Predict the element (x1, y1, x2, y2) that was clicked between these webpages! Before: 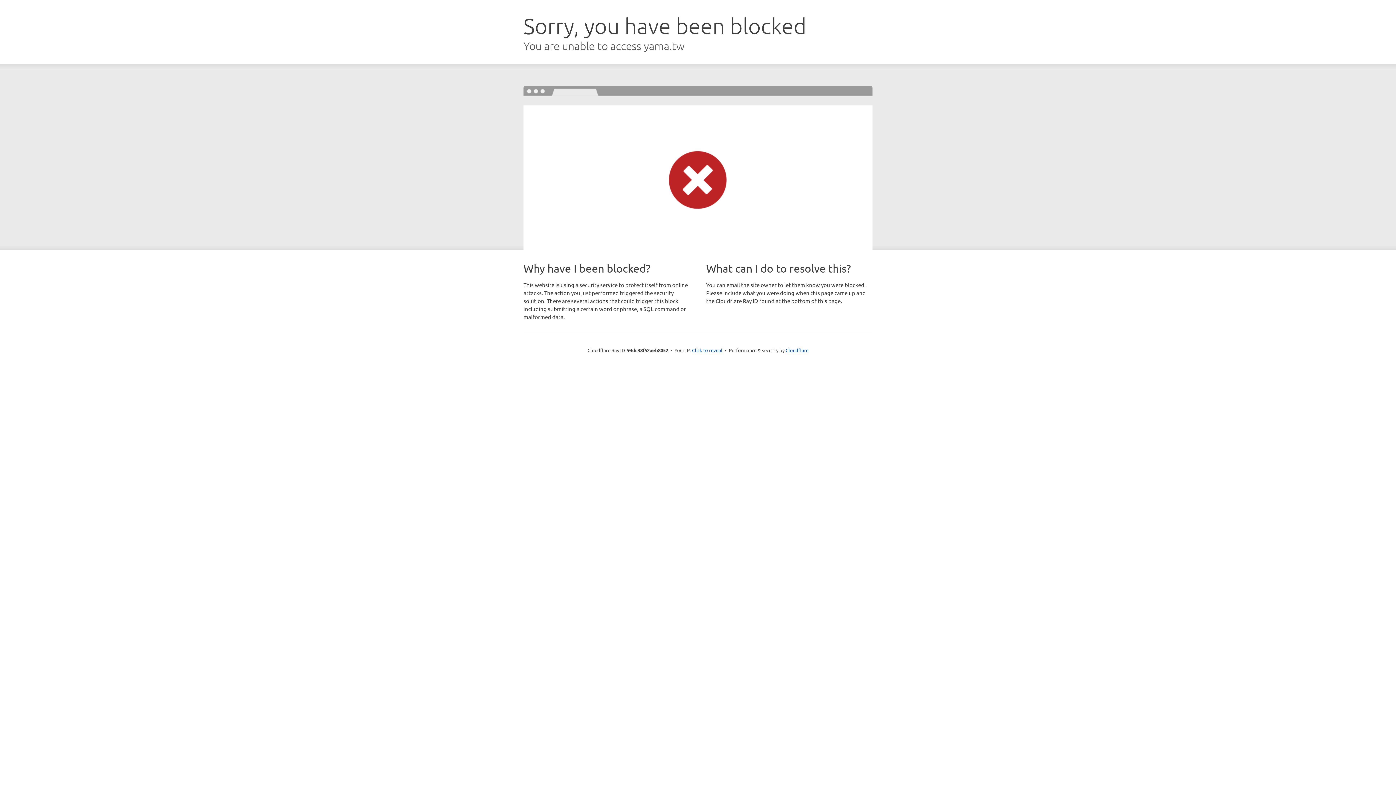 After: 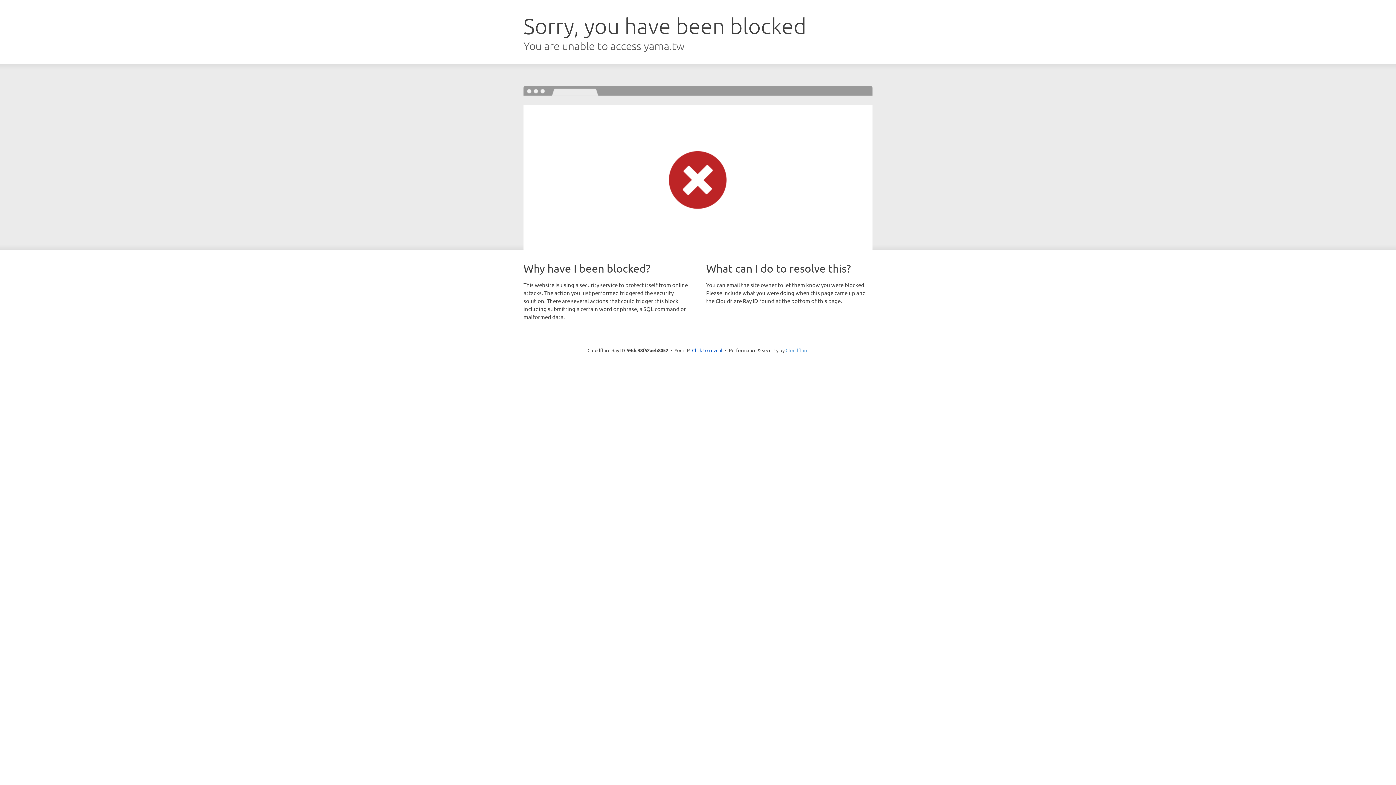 Action: bbox: (785, 347, 808, 353) label: Cloudflare